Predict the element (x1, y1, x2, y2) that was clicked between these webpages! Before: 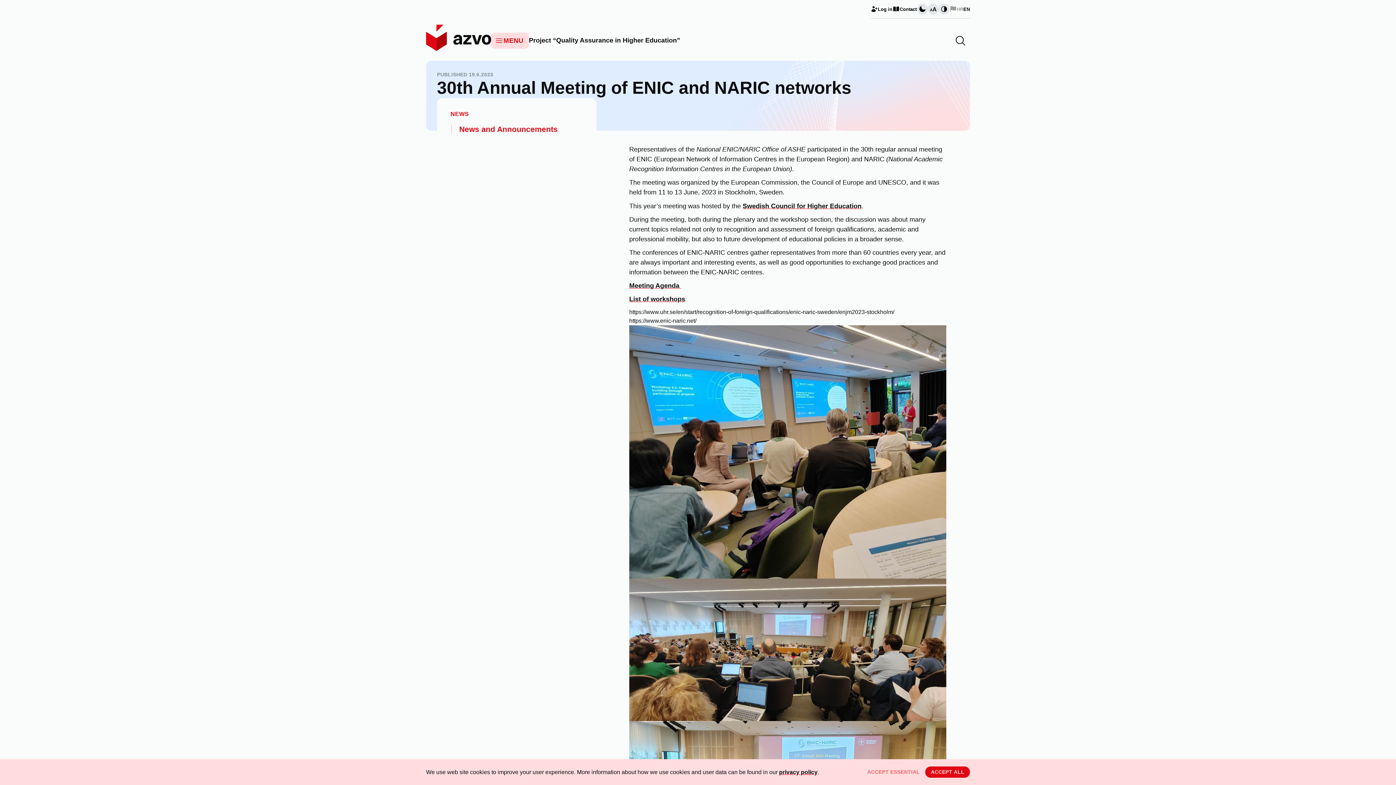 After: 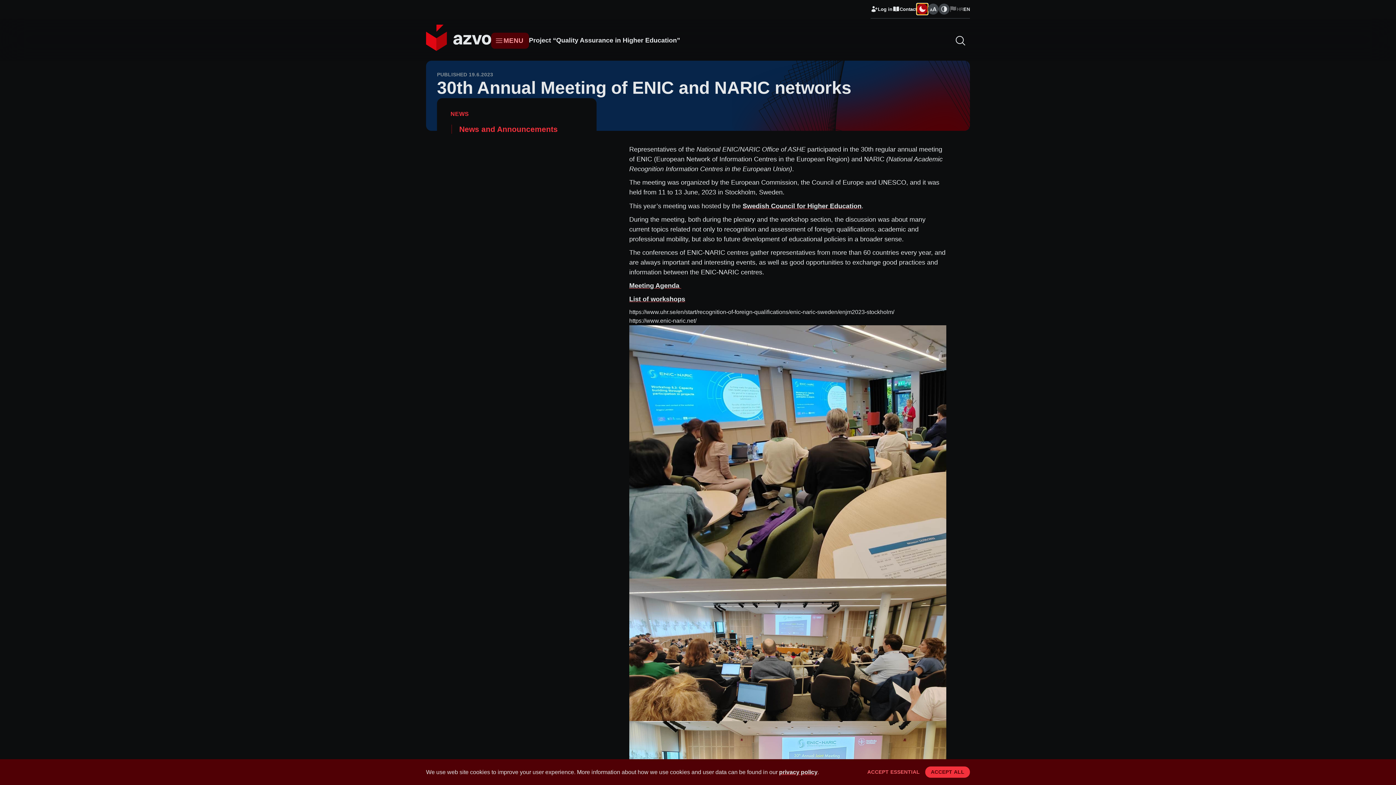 Action: bbox: (917, 3, 927, 14) label: Change page visual theme